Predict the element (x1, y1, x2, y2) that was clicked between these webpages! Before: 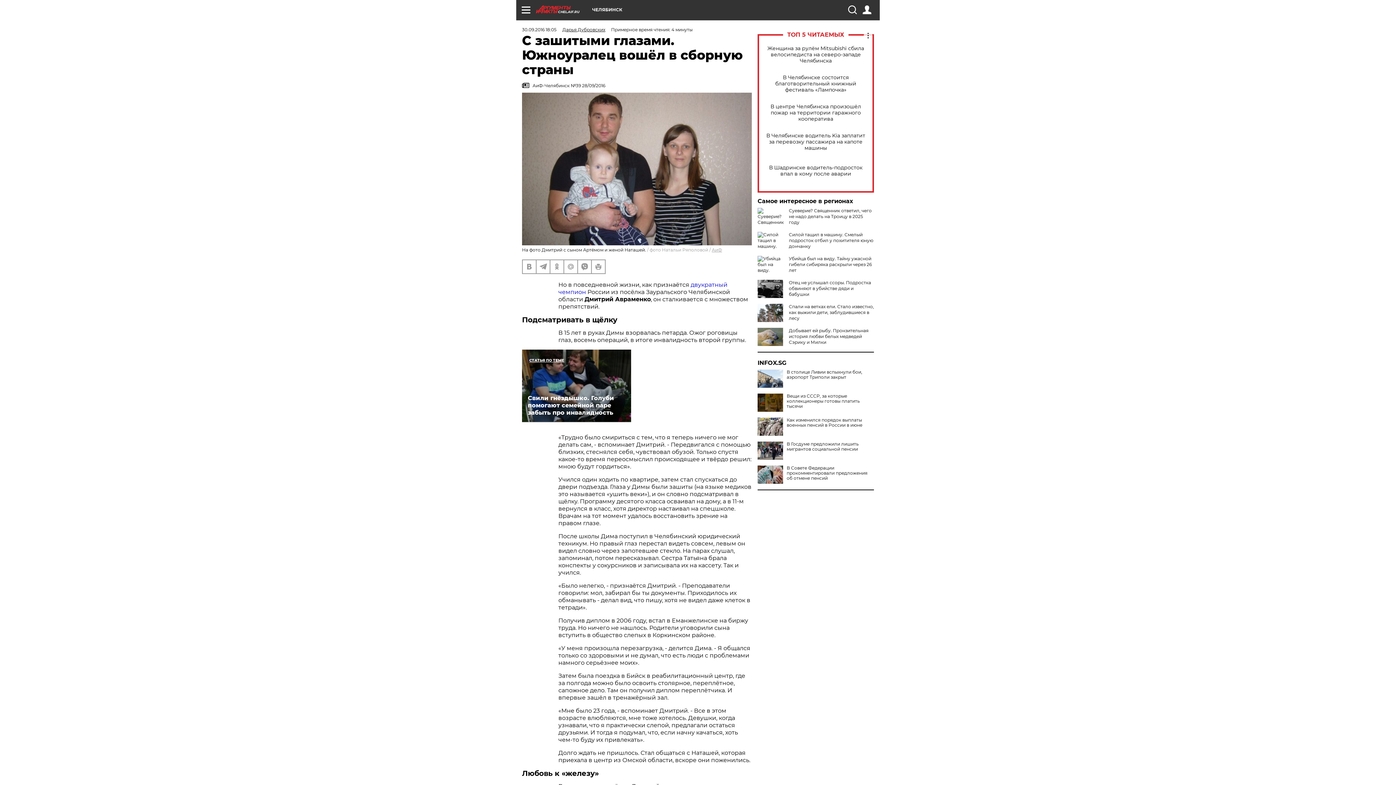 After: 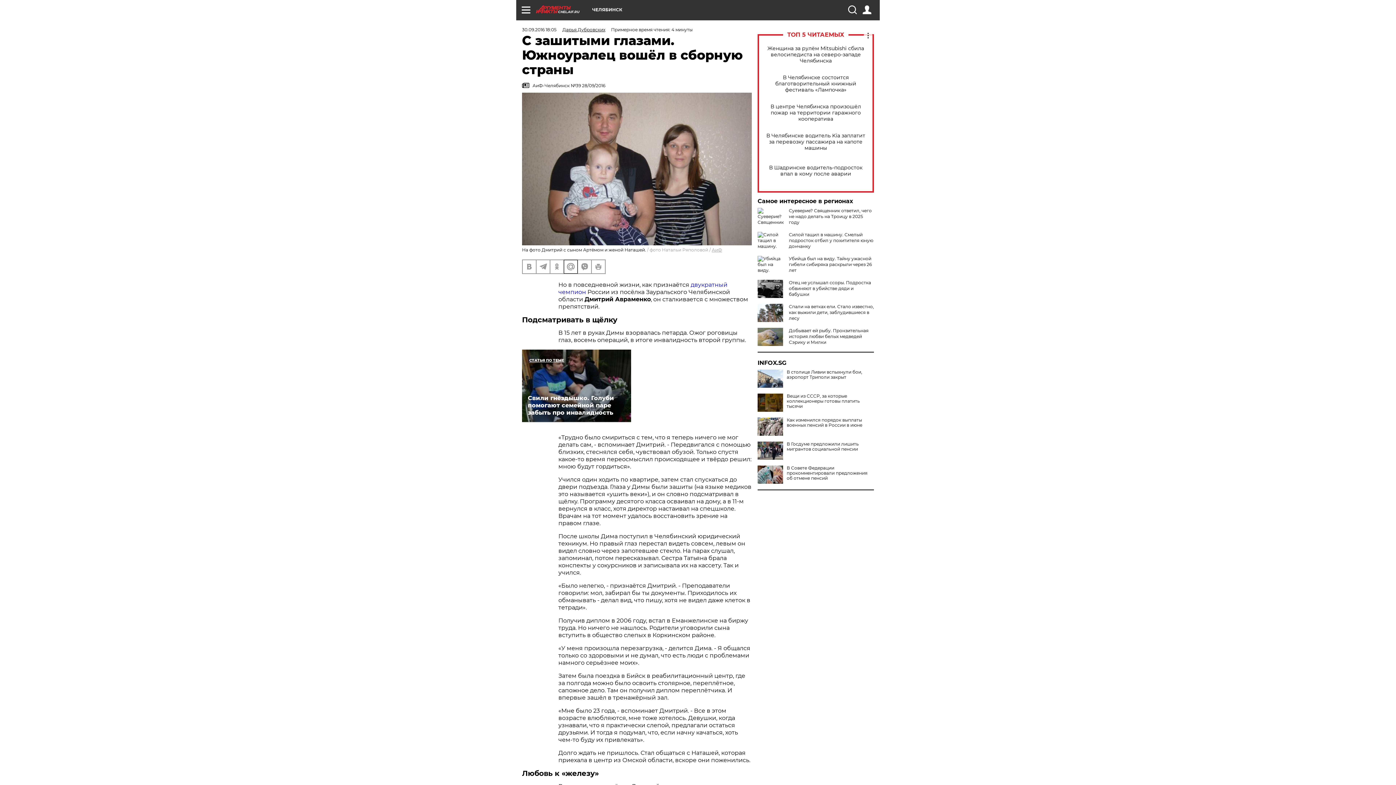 Action: bbox: (564, 260, 577, 273)